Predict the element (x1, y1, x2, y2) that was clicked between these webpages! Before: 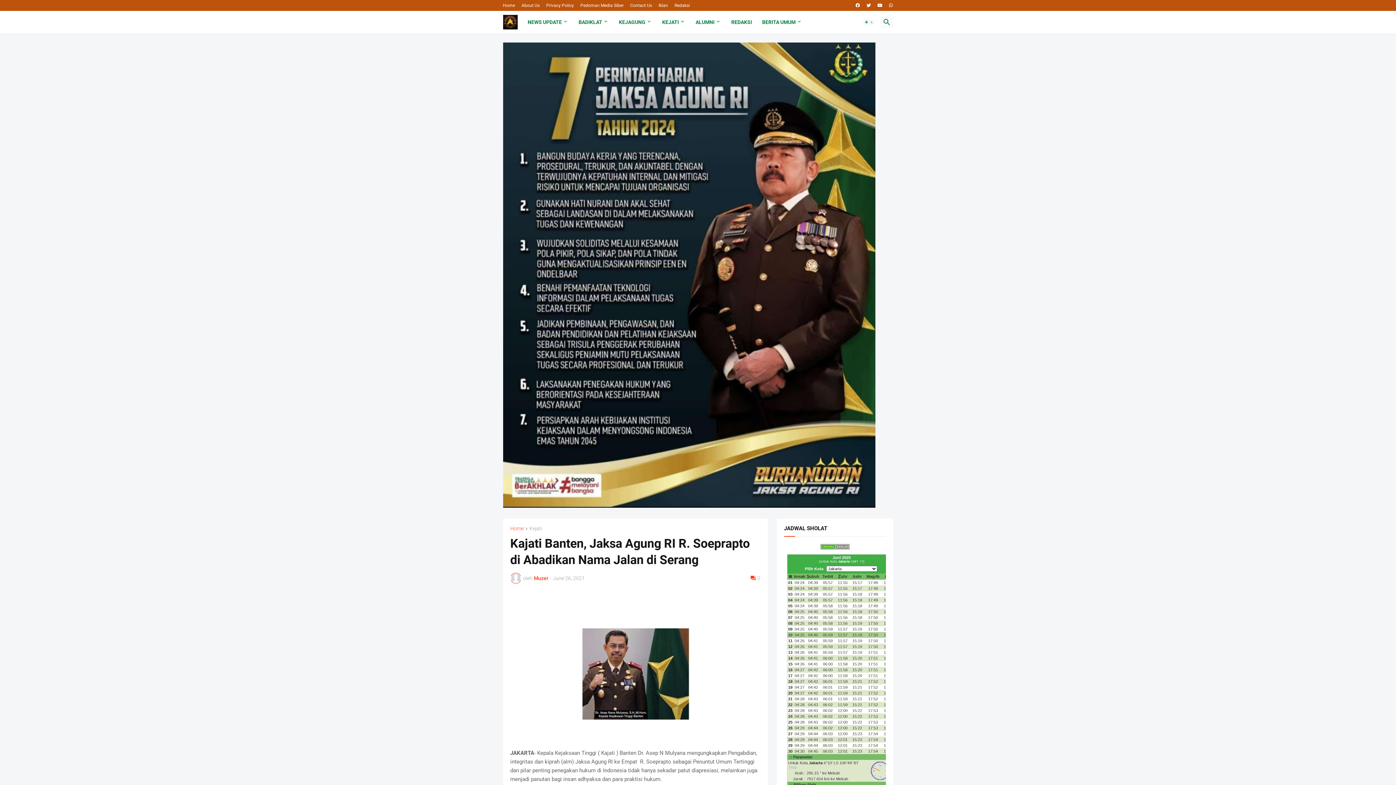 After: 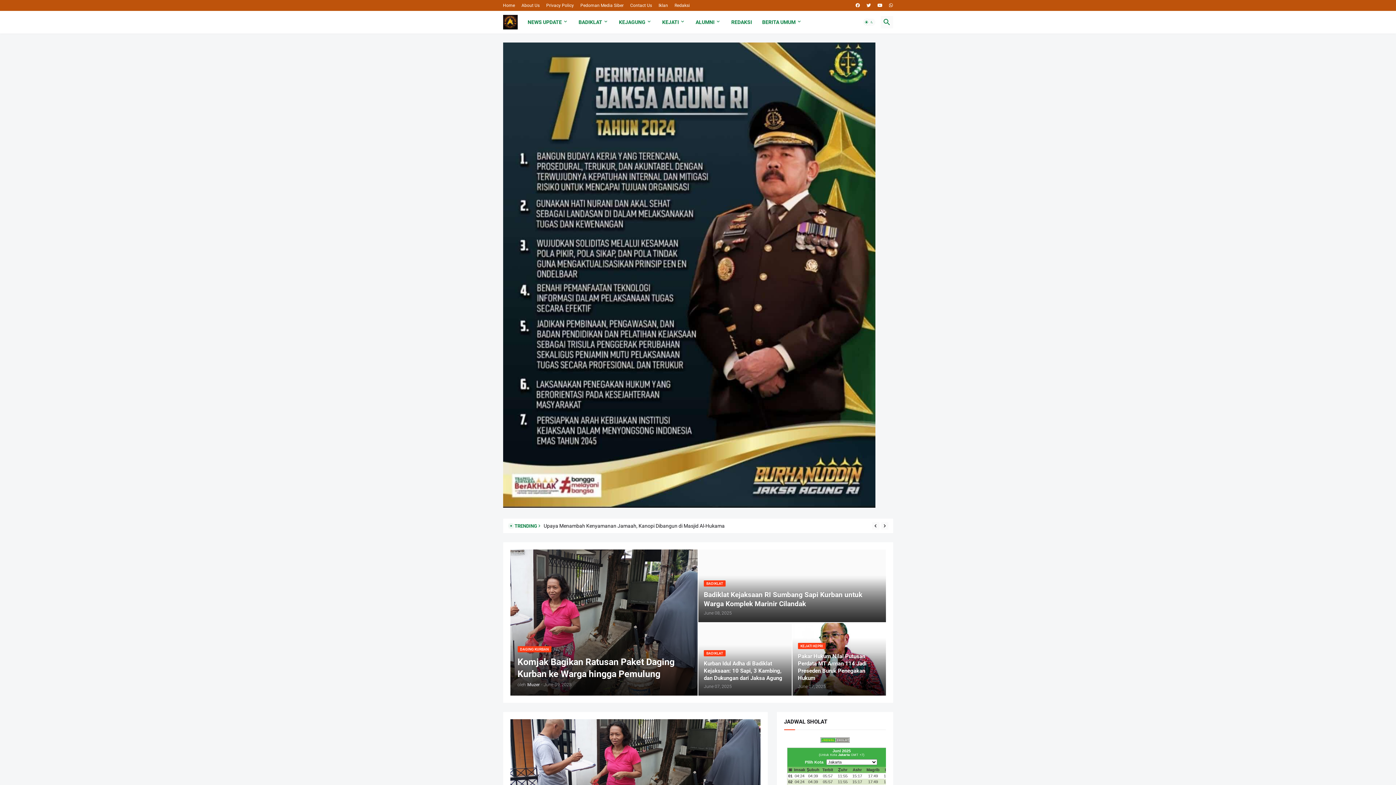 Action: label: Home bbox: (503, 0, 515, 10)